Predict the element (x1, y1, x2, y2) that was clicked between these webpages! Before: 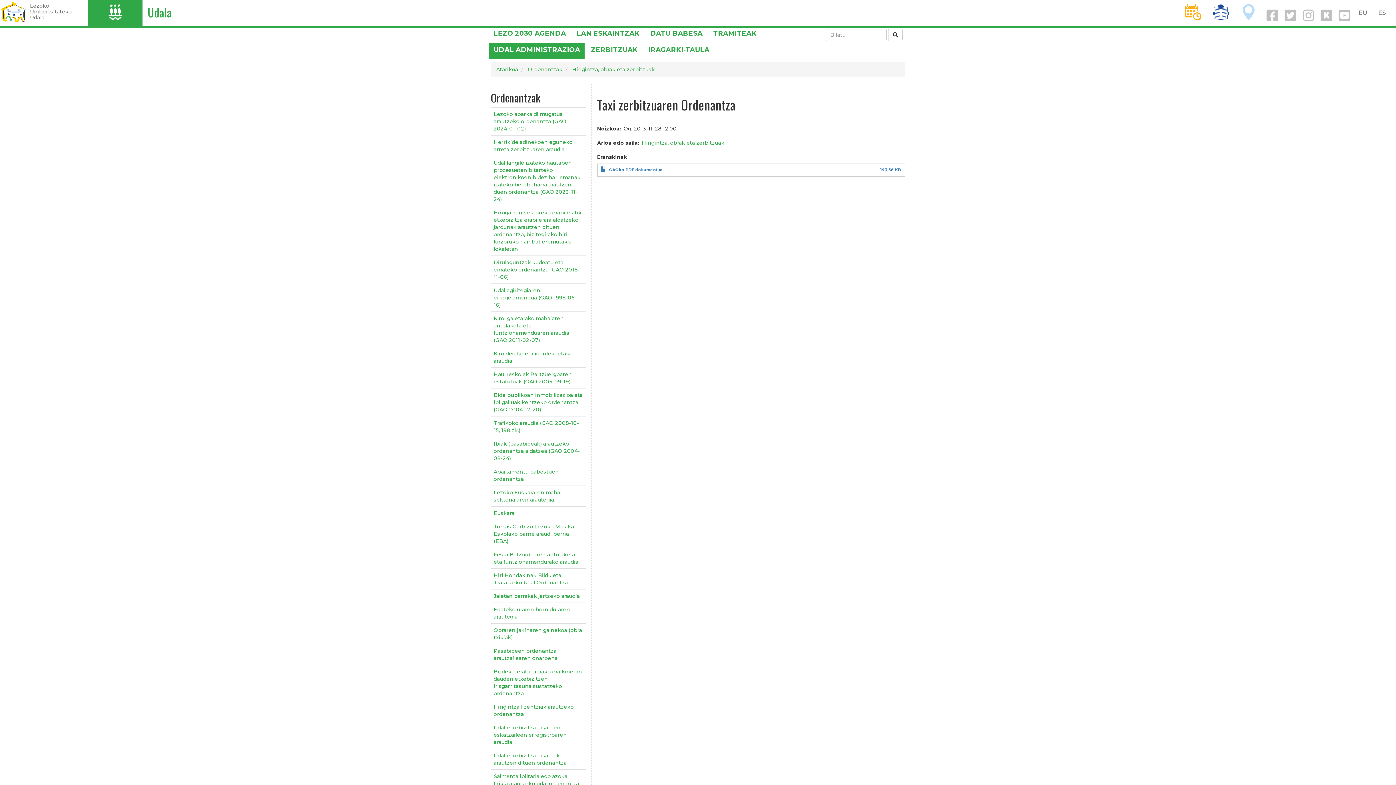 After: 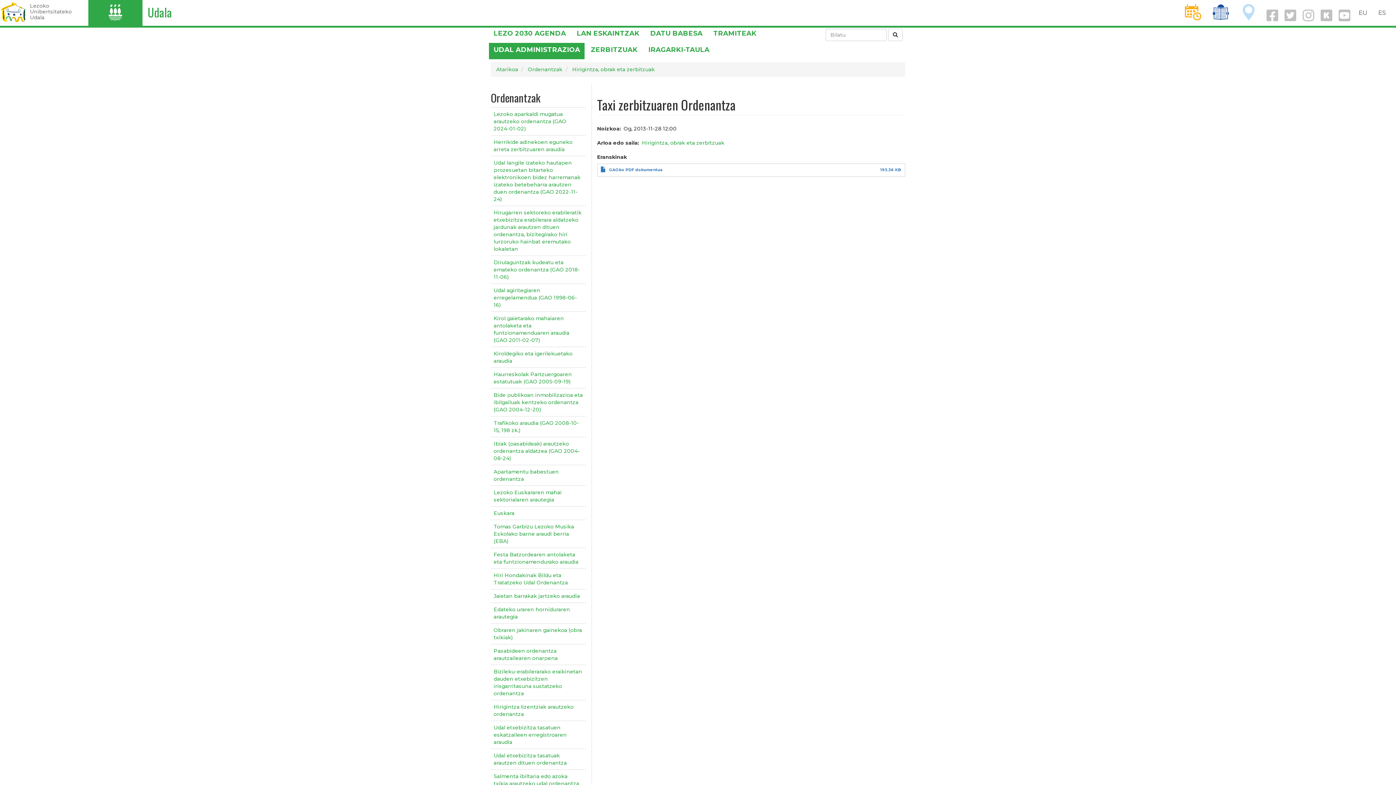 Action: label: EU bbox: (1355, 6, 1371, 19)